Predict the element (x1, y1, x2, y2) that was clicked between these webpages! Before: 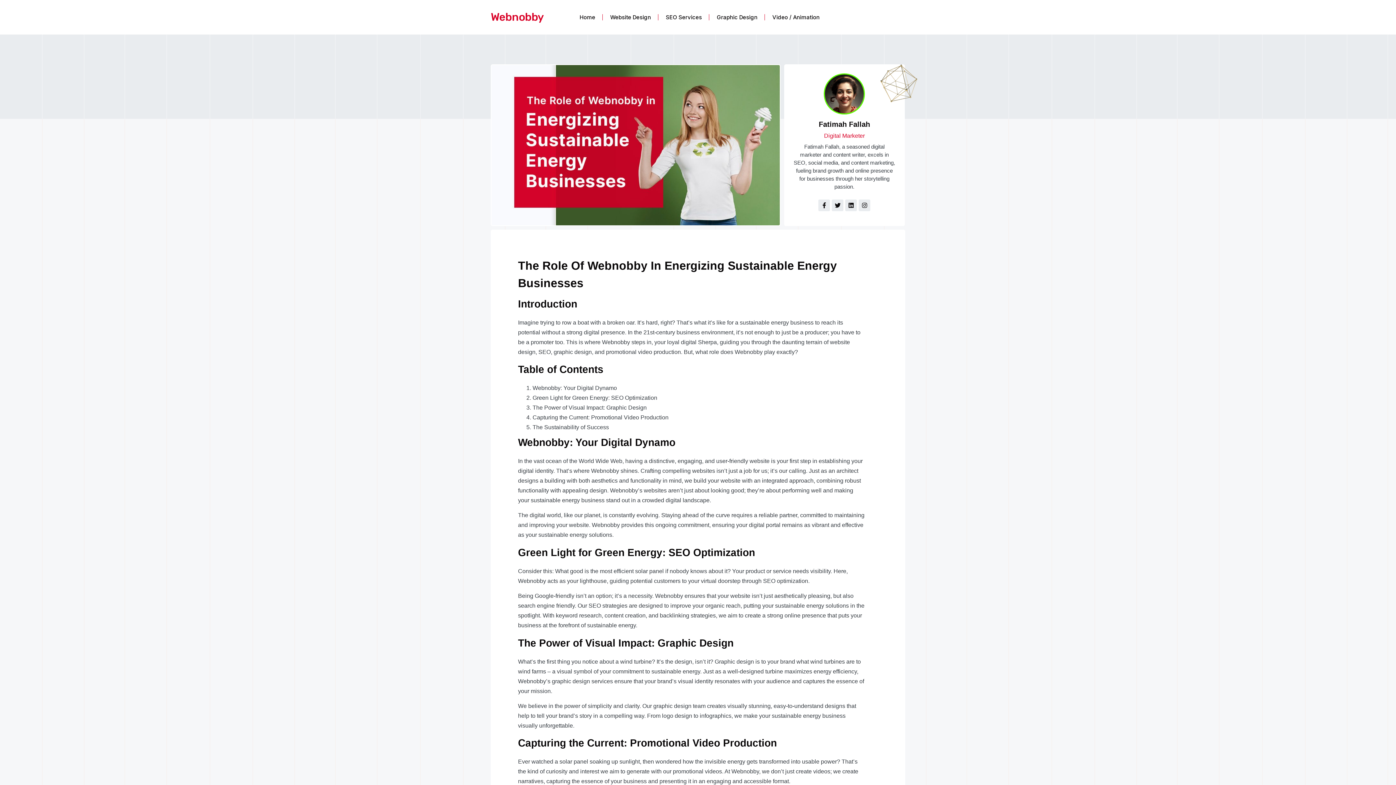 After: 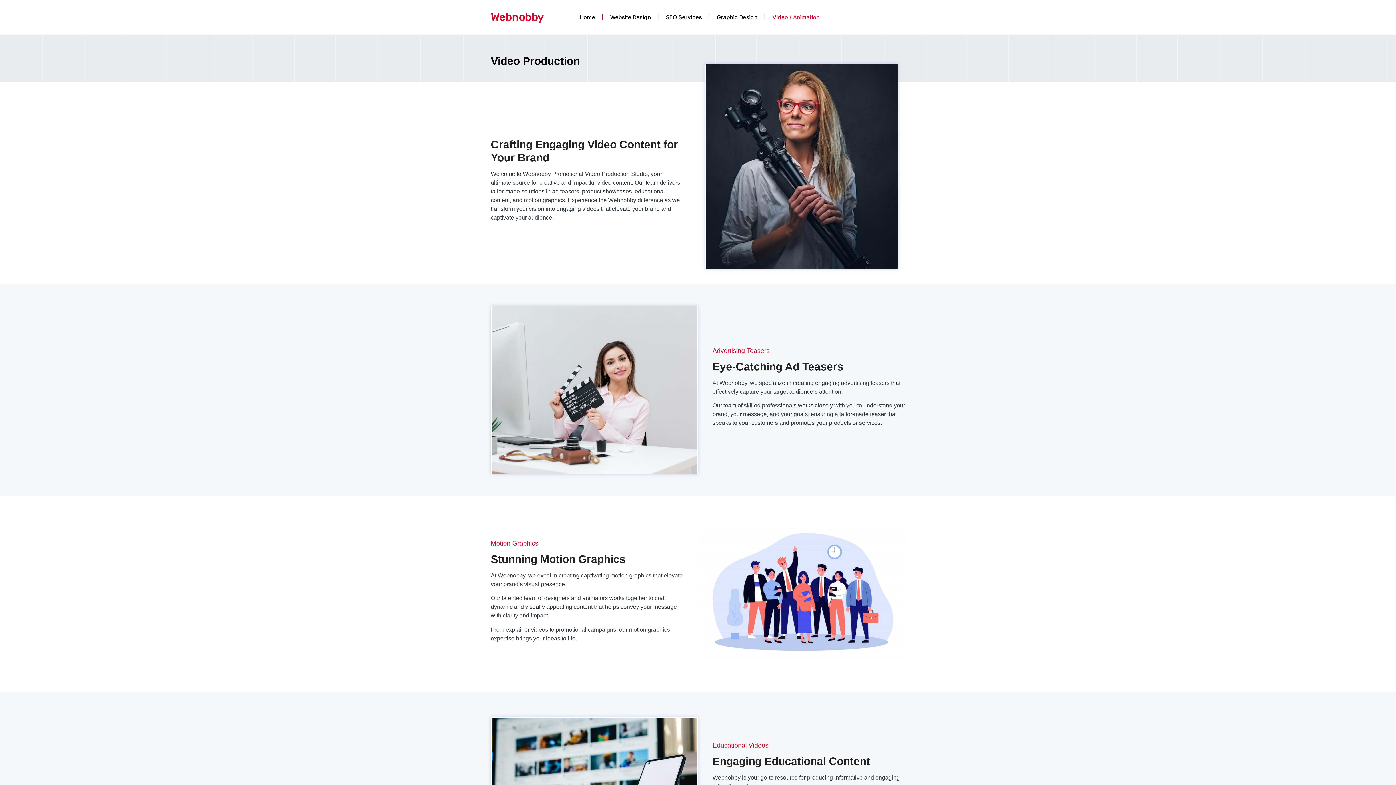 Action: label: Video / Animation bbox: (765, 8, 827, 25)